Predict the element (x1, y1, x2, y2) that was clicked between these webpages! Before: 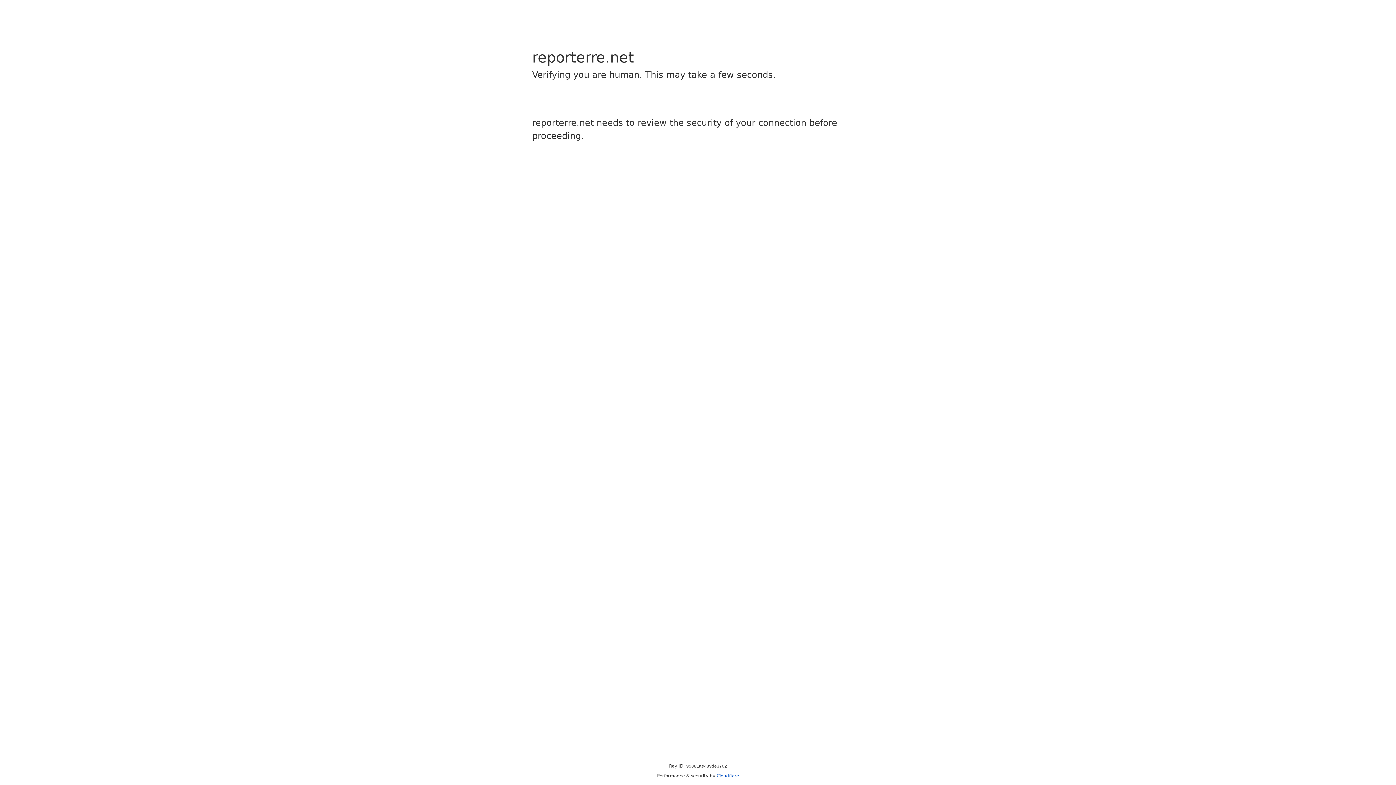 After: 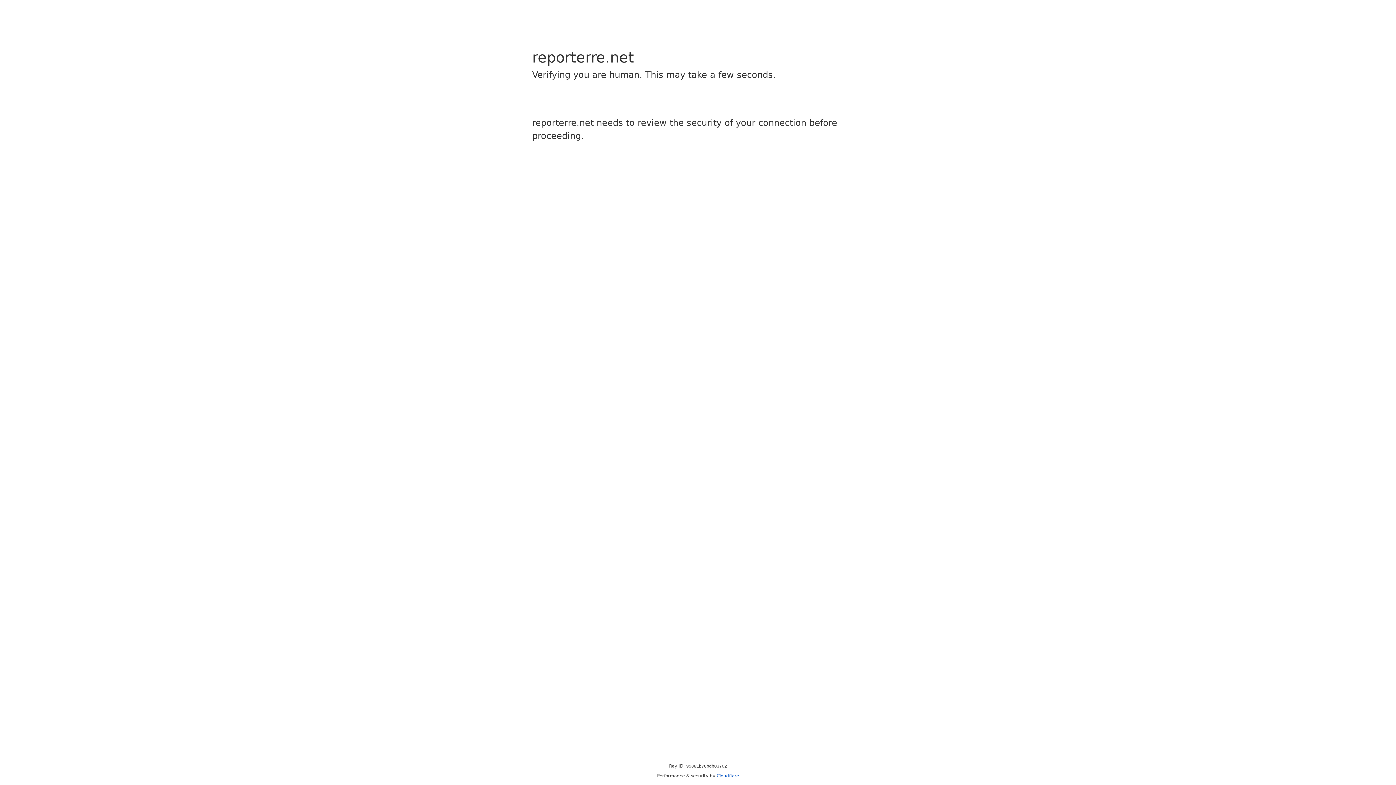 Action: bbox: (716, 773, 739, 778) label: Cloudflare